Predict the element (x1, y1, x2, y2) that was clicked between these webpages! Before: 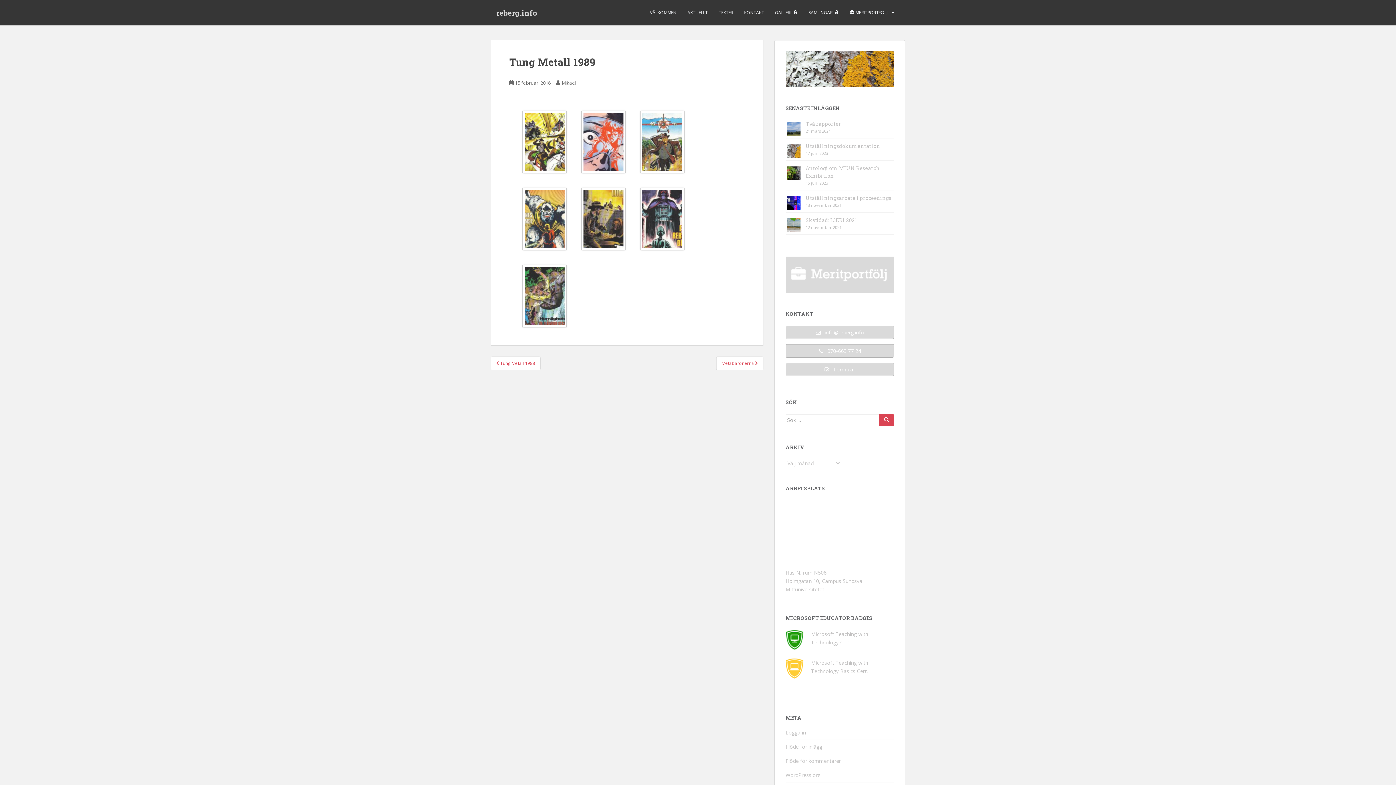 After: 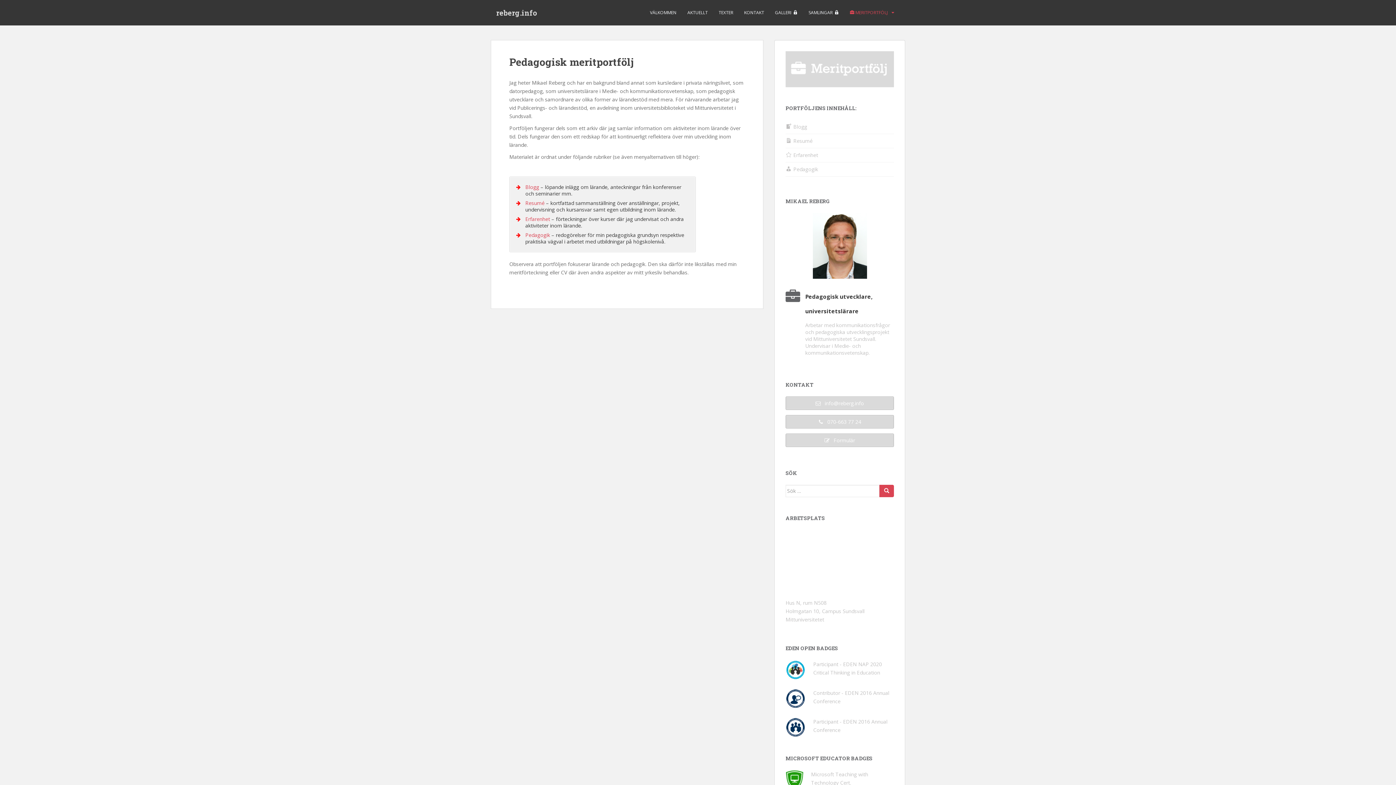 Action: bbox: (785, 256, 894, 292)